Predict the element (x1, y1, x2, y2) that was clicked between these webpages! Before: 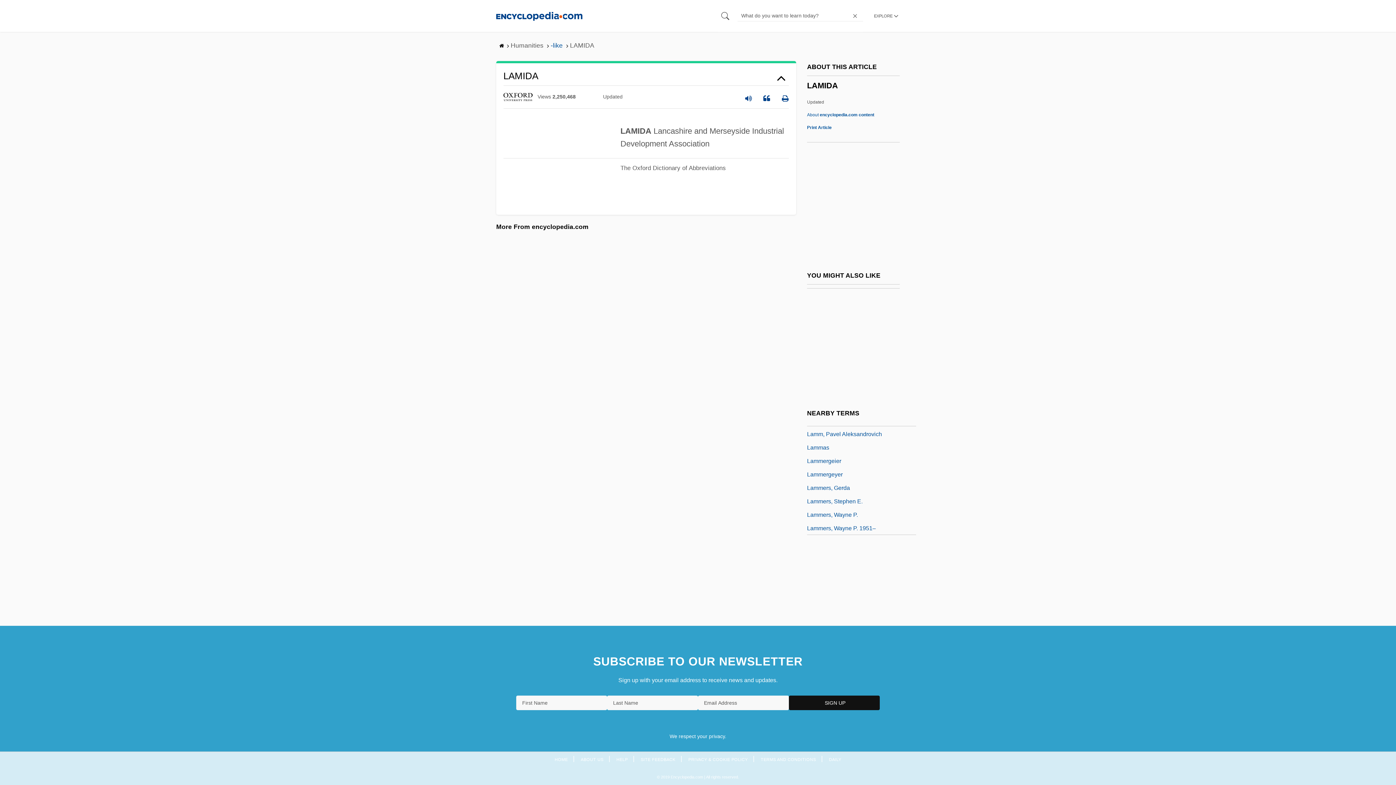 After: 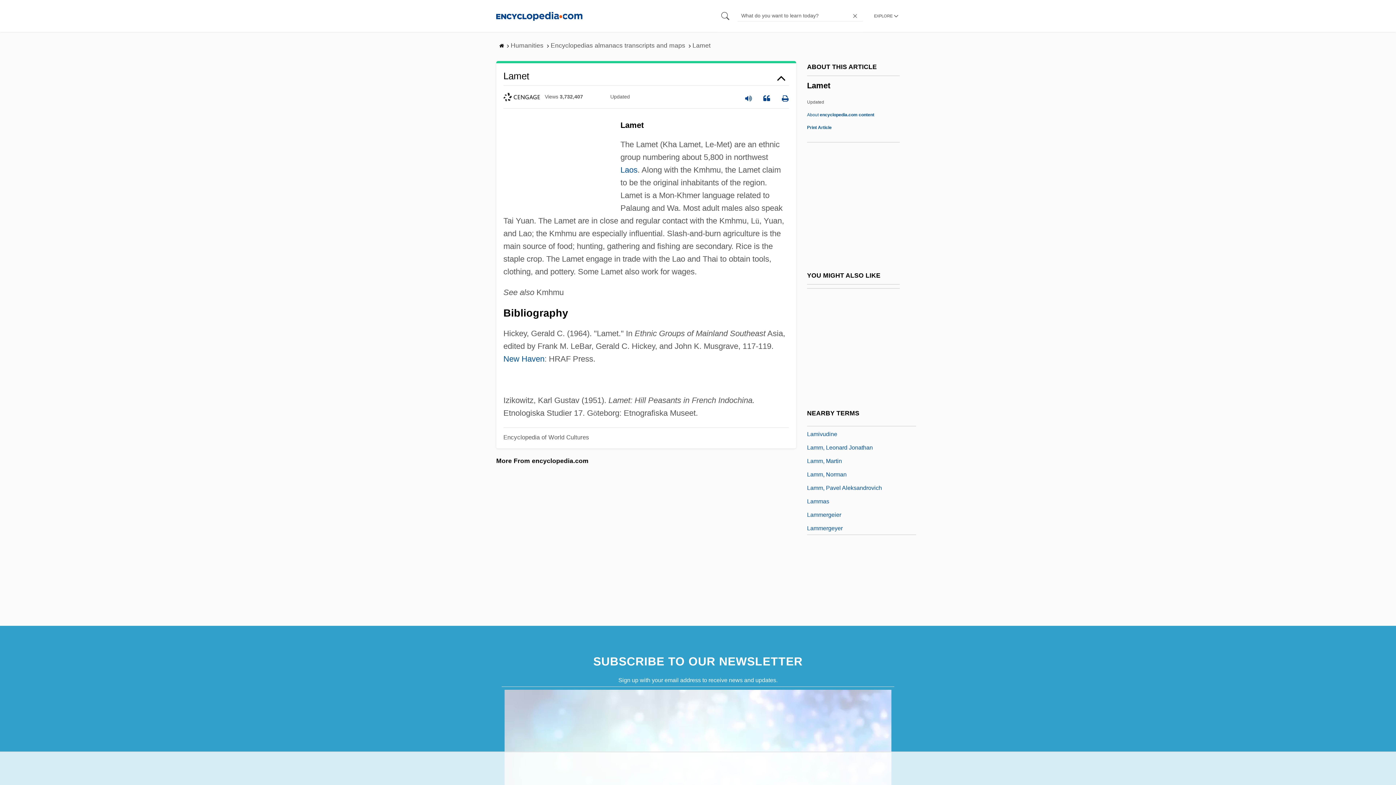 Action: bbox: (807, 468, 823, 477) label: Lamet